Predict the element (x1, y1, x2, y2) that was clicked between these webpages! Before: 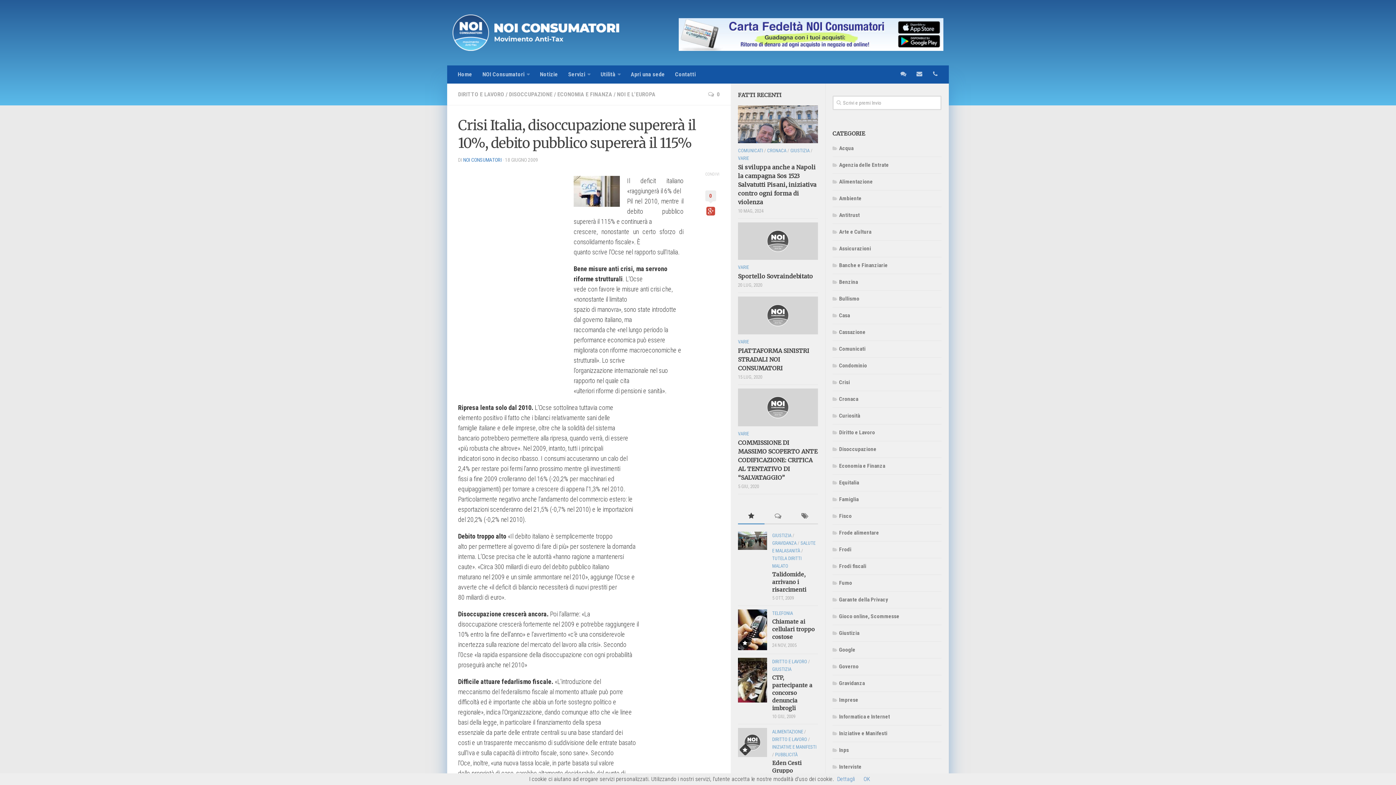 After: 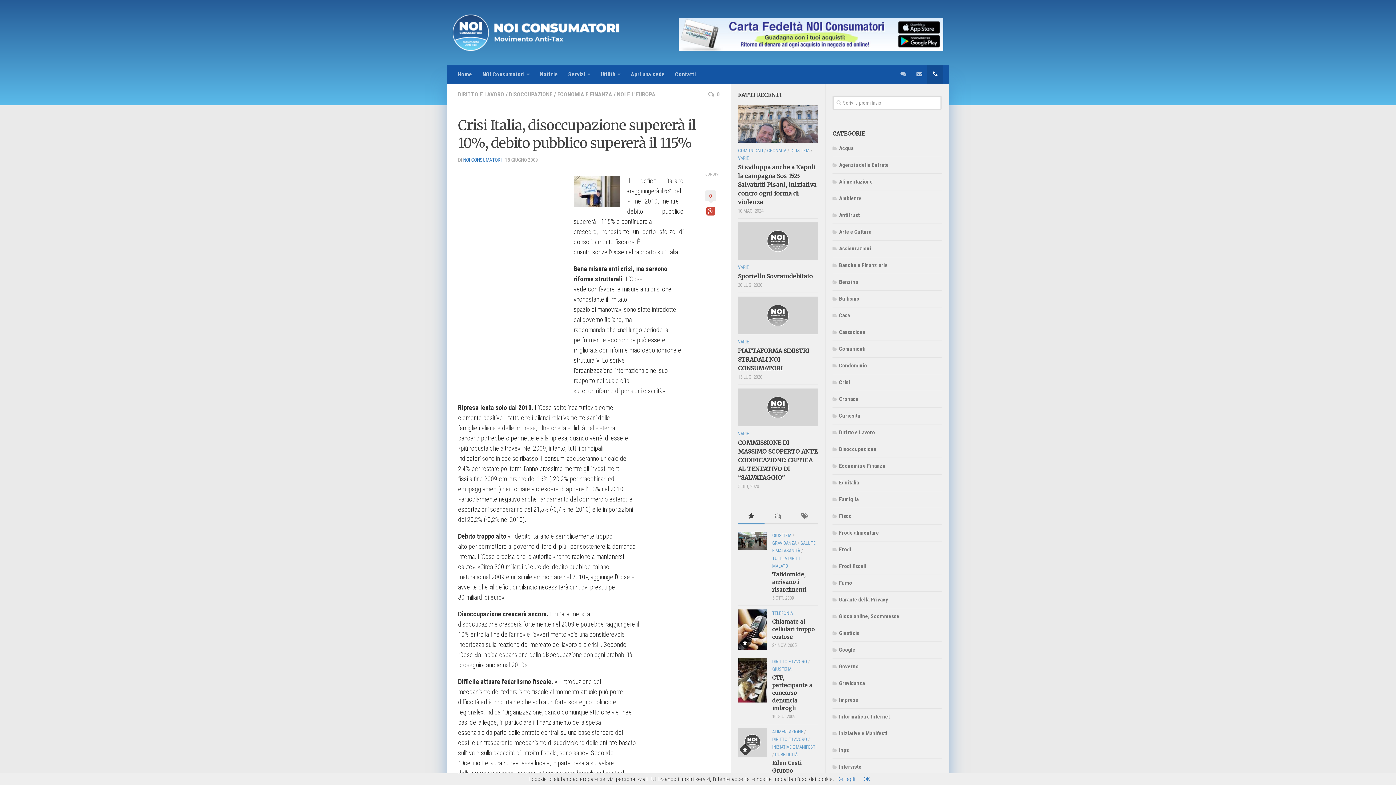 Action: bbox: (927, 65, 943, 83) label: telefono